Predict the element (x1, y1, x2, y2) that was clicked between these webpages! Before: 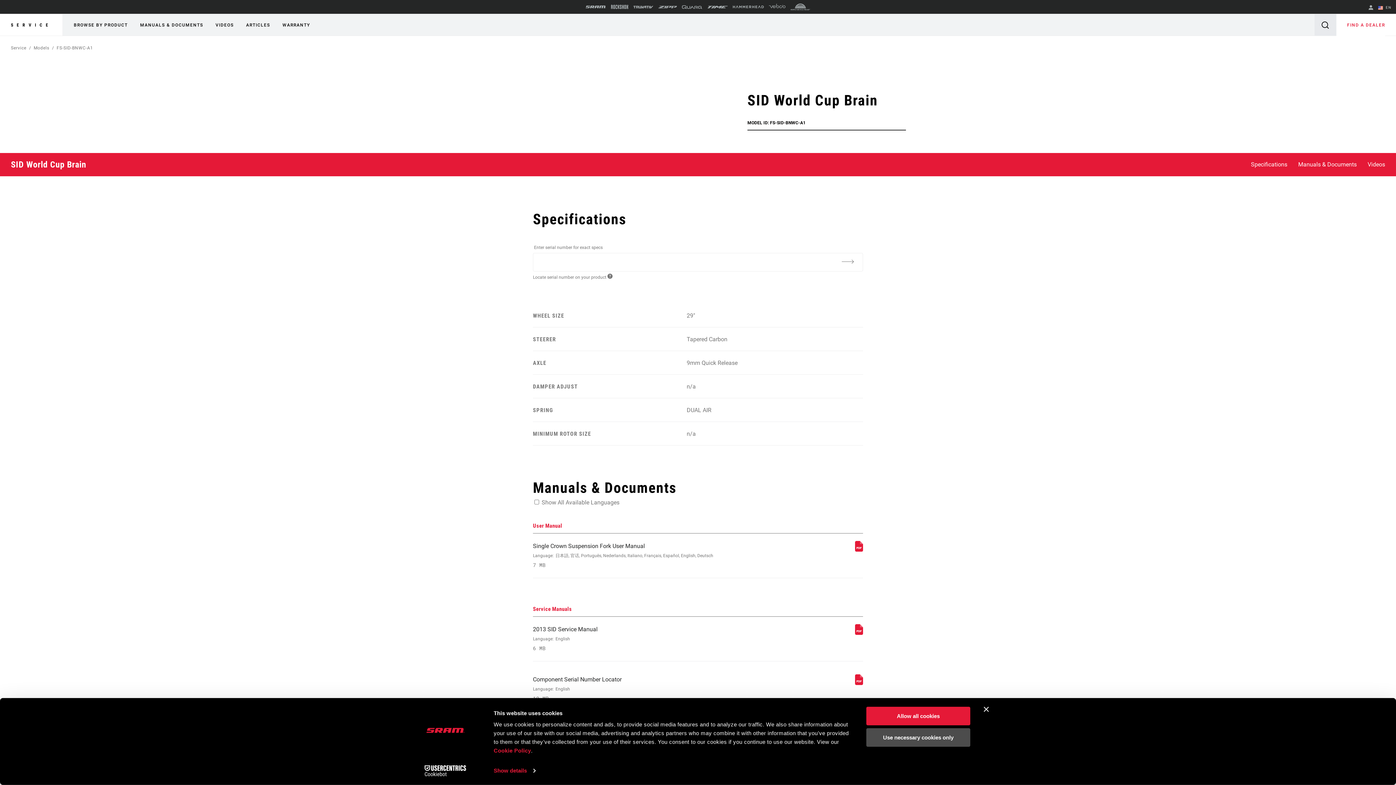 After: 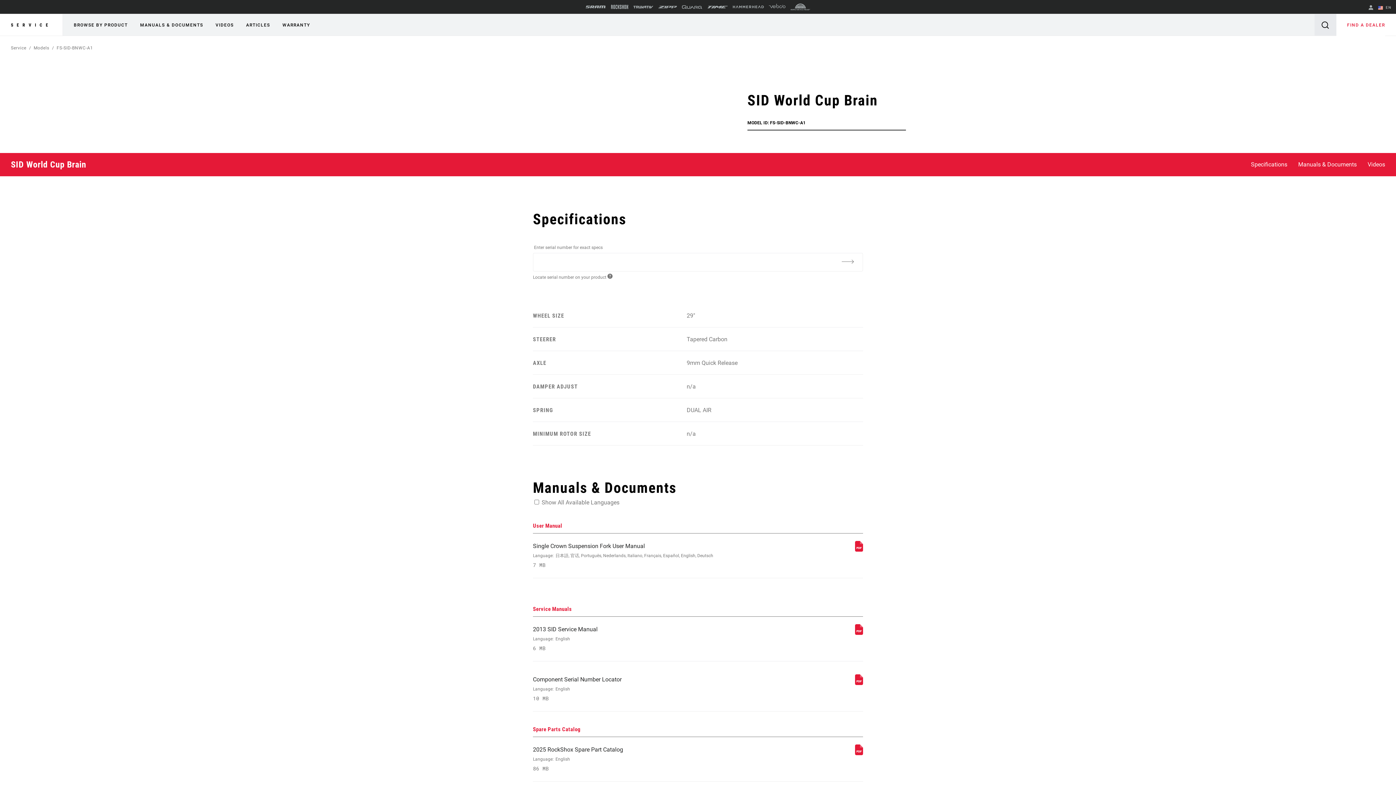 Action: label: Close banner bbox: (984, 707, 989, 712)